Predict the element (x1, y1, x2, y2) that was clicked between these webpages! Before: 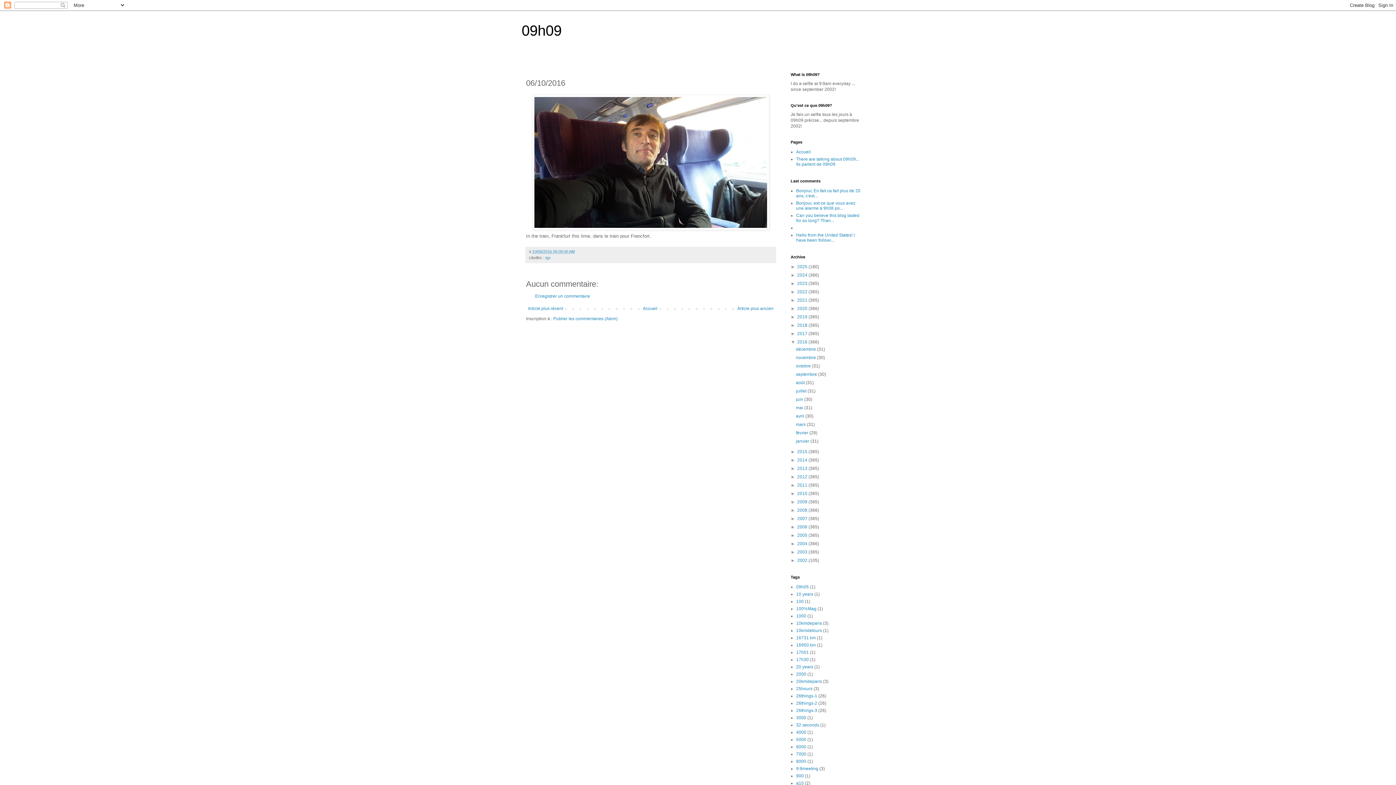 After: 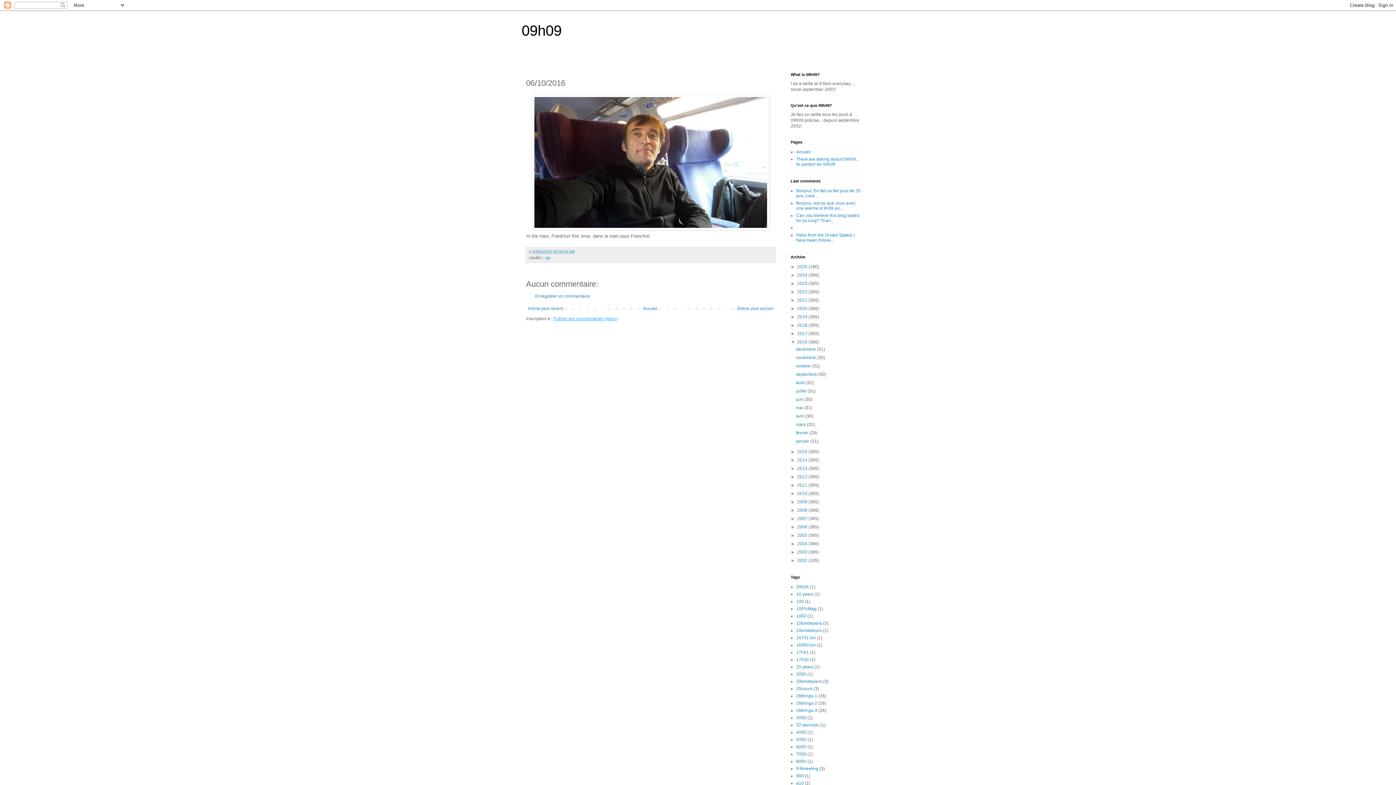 Action: label: Publier les commentaires (Atom) bbox: (553, 316, 617, 321)